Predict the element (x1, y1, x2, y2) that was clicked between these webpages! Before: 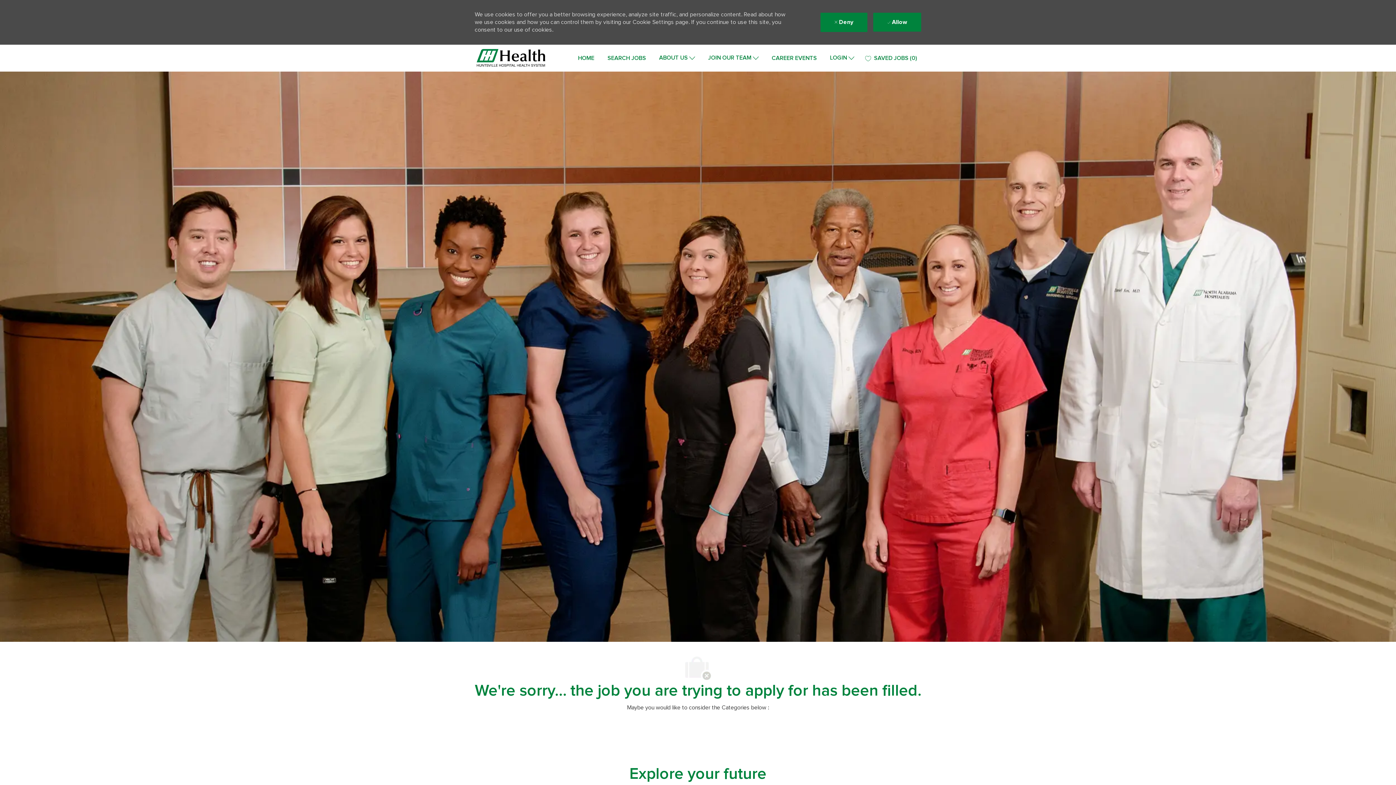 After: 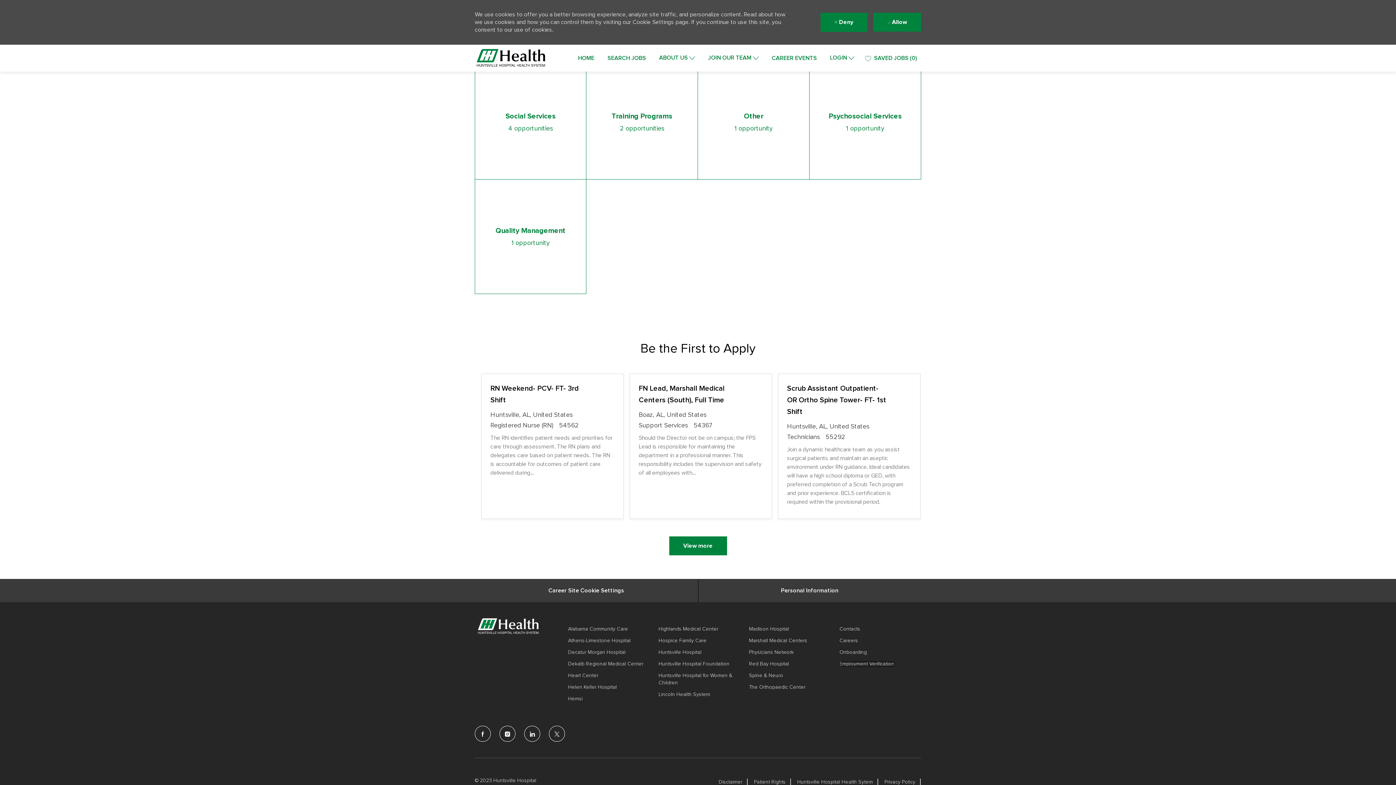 Action: bbox: (839, 780, 894, 785) label: Employment Verification